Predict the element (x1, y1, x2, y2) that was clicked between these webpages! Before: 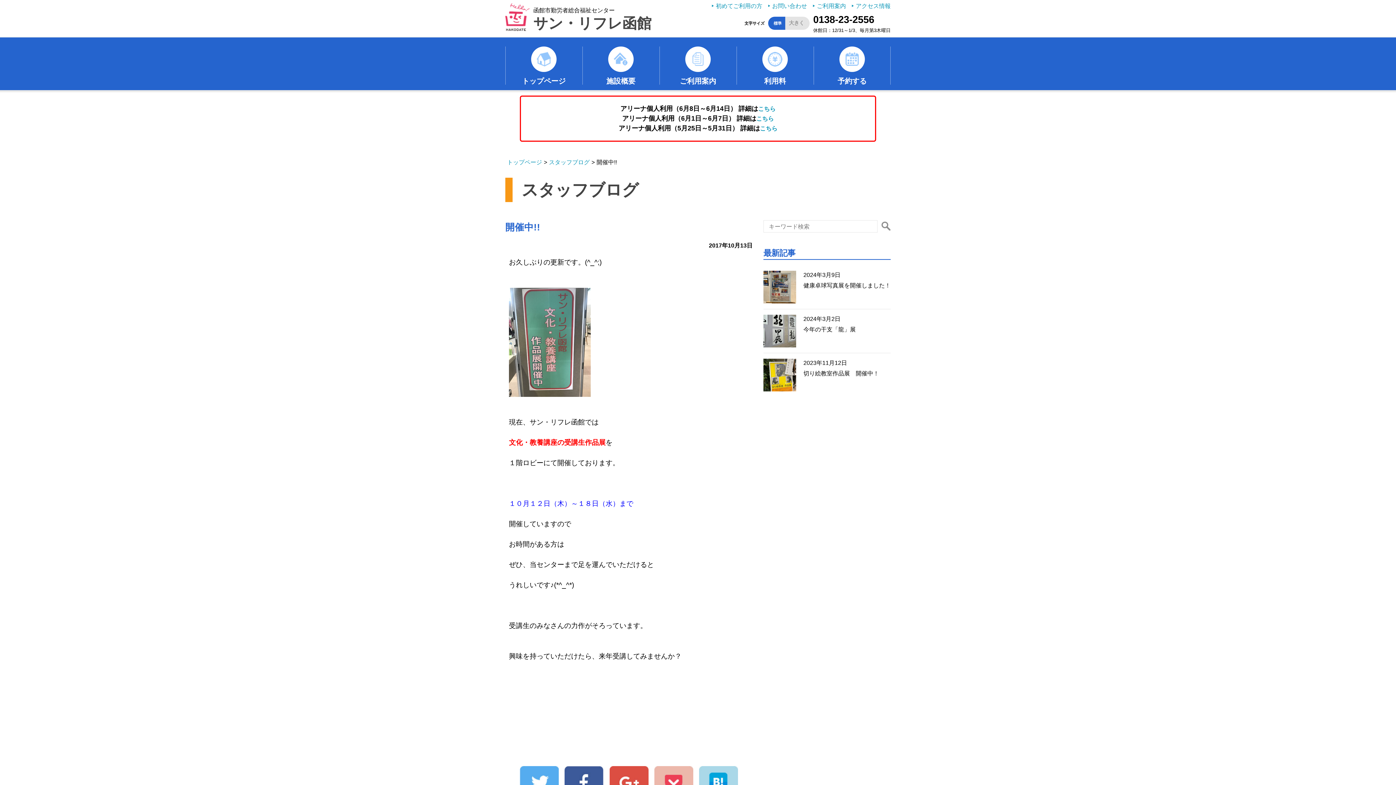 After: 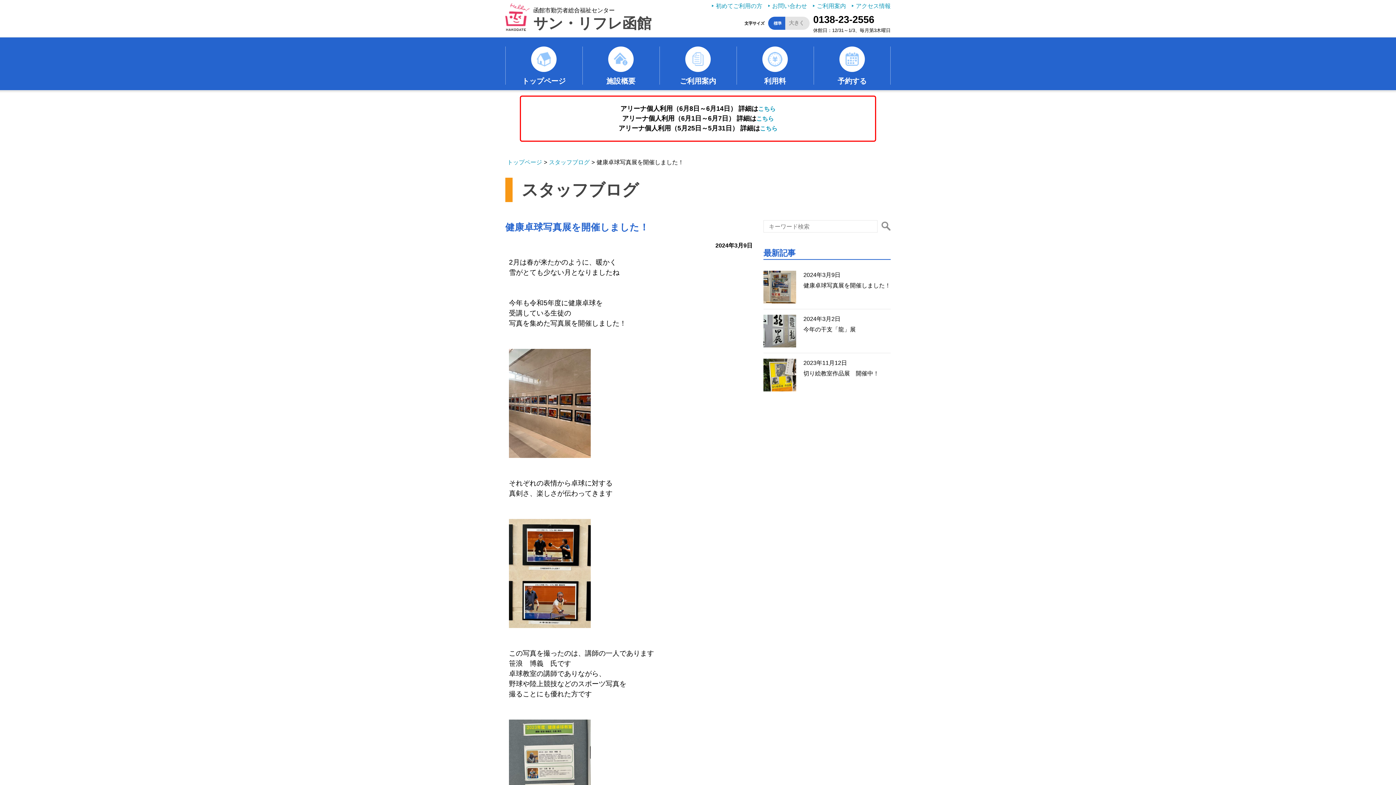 Action: label: 2024年3月9日

健康卓球写真展を開催しました！ bbox: (763, 265, 890, 309)